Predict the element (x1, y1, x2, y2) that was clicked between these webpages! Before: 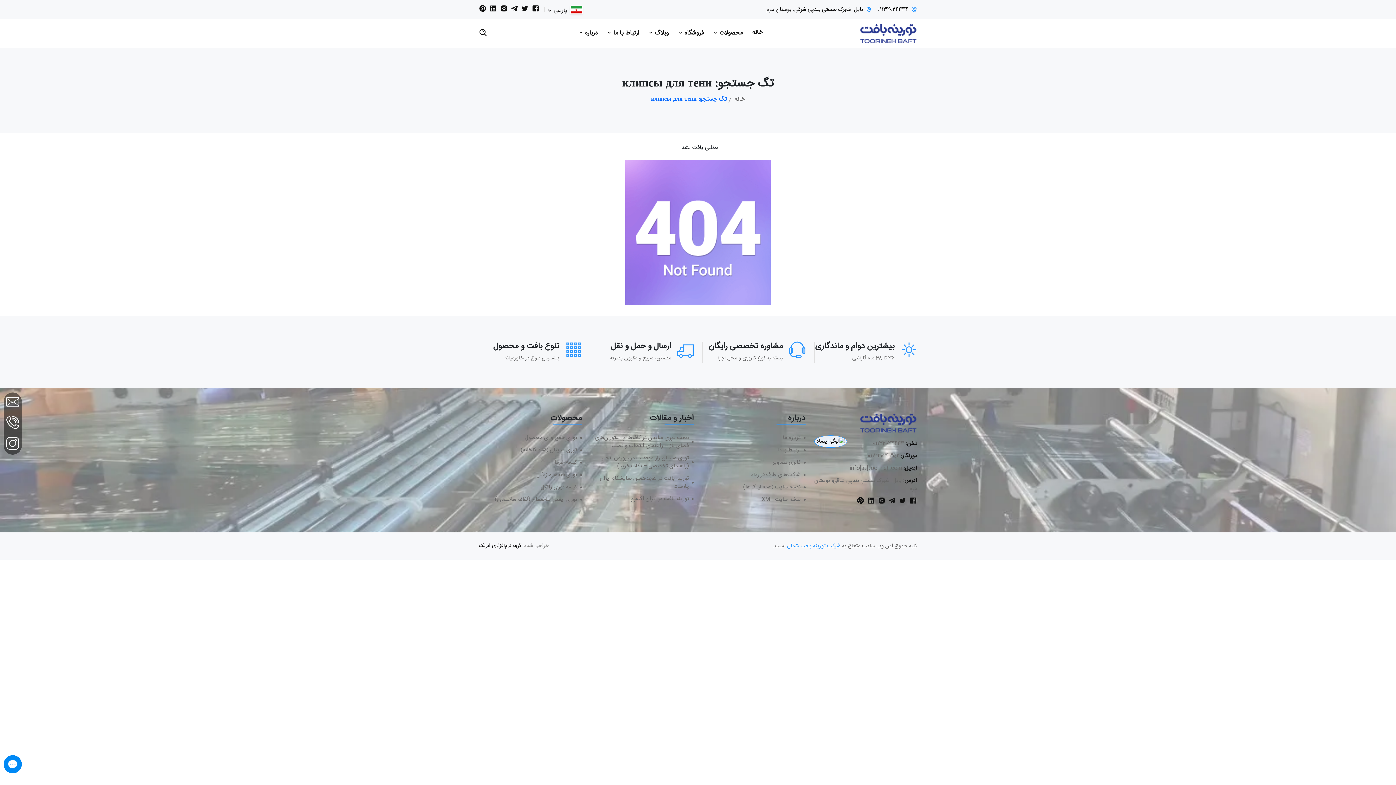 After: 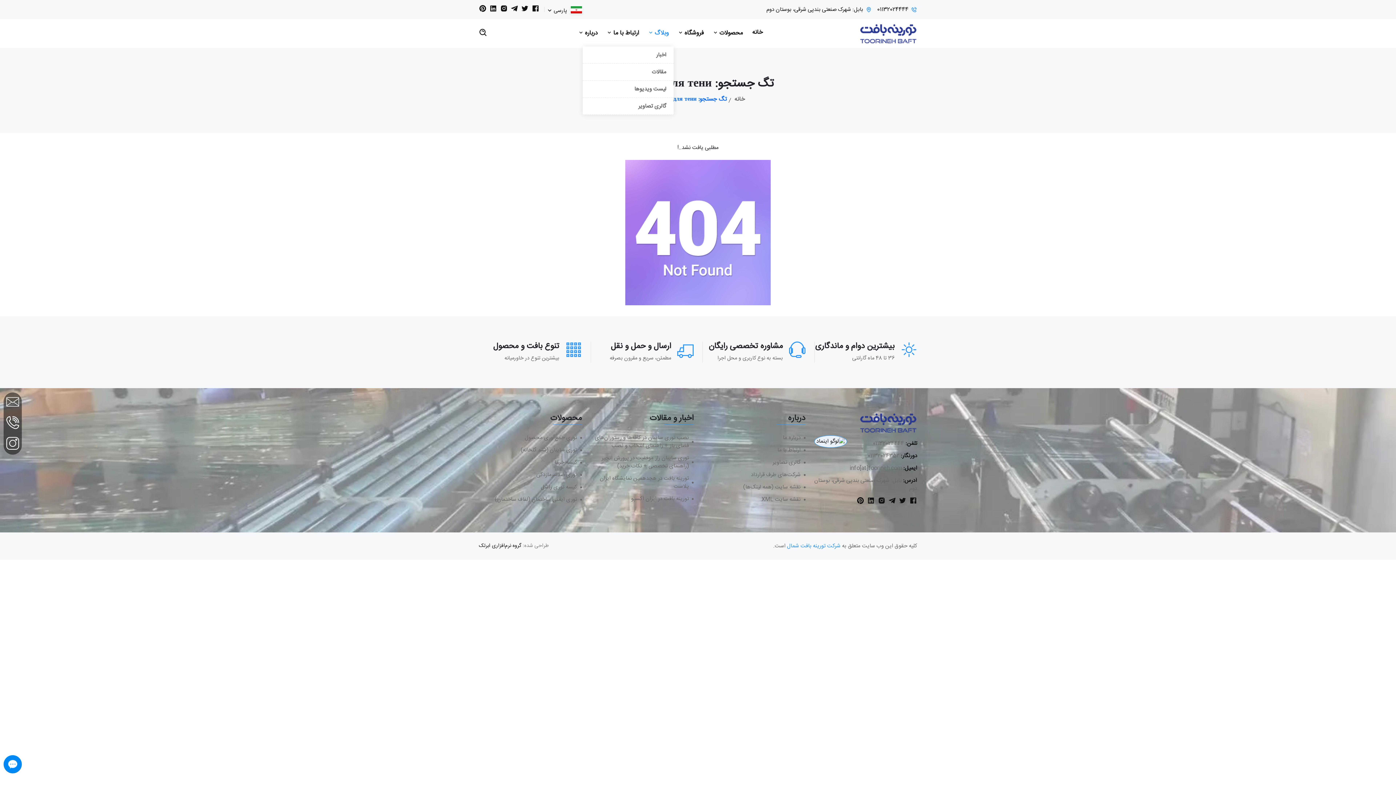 Action: label: وبلاگ  bbox: (648, 22, 669, 45)